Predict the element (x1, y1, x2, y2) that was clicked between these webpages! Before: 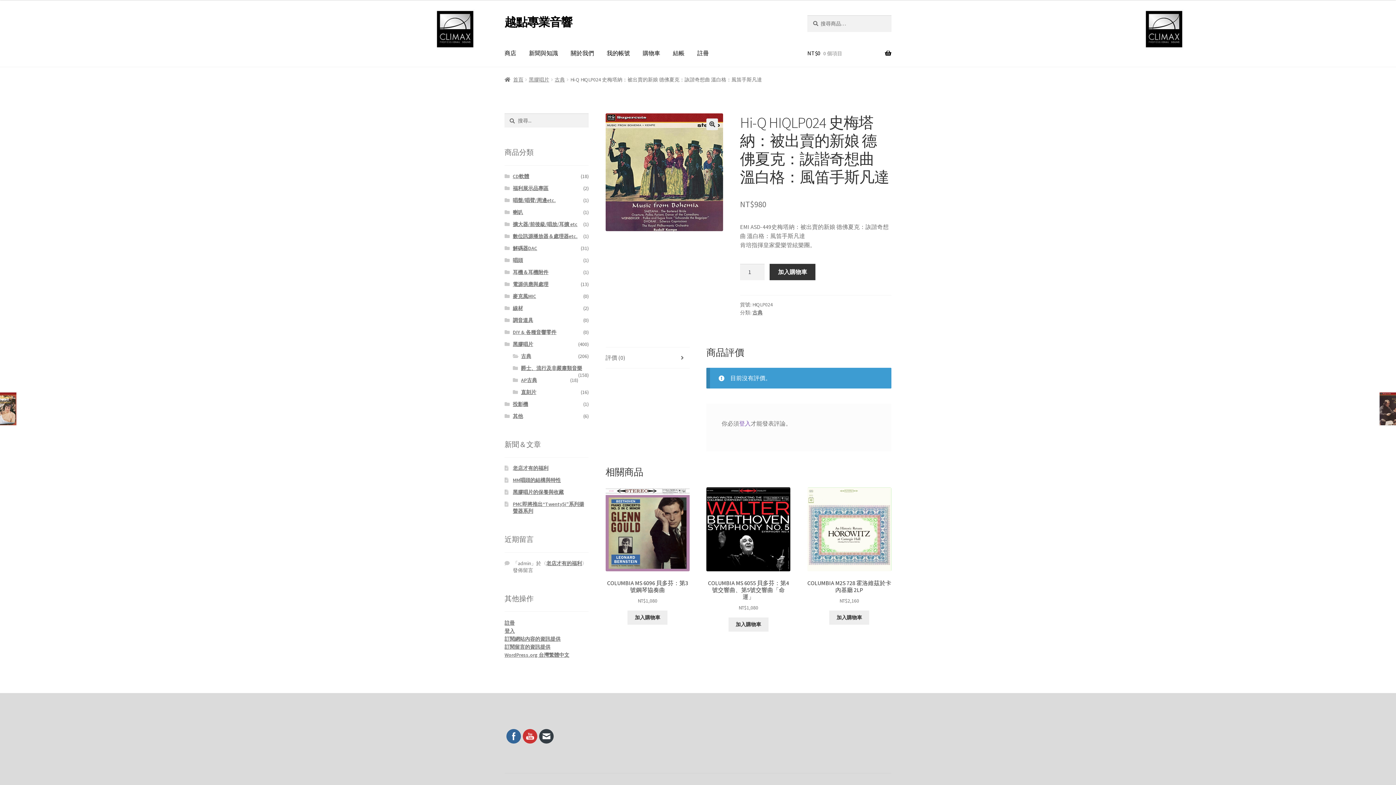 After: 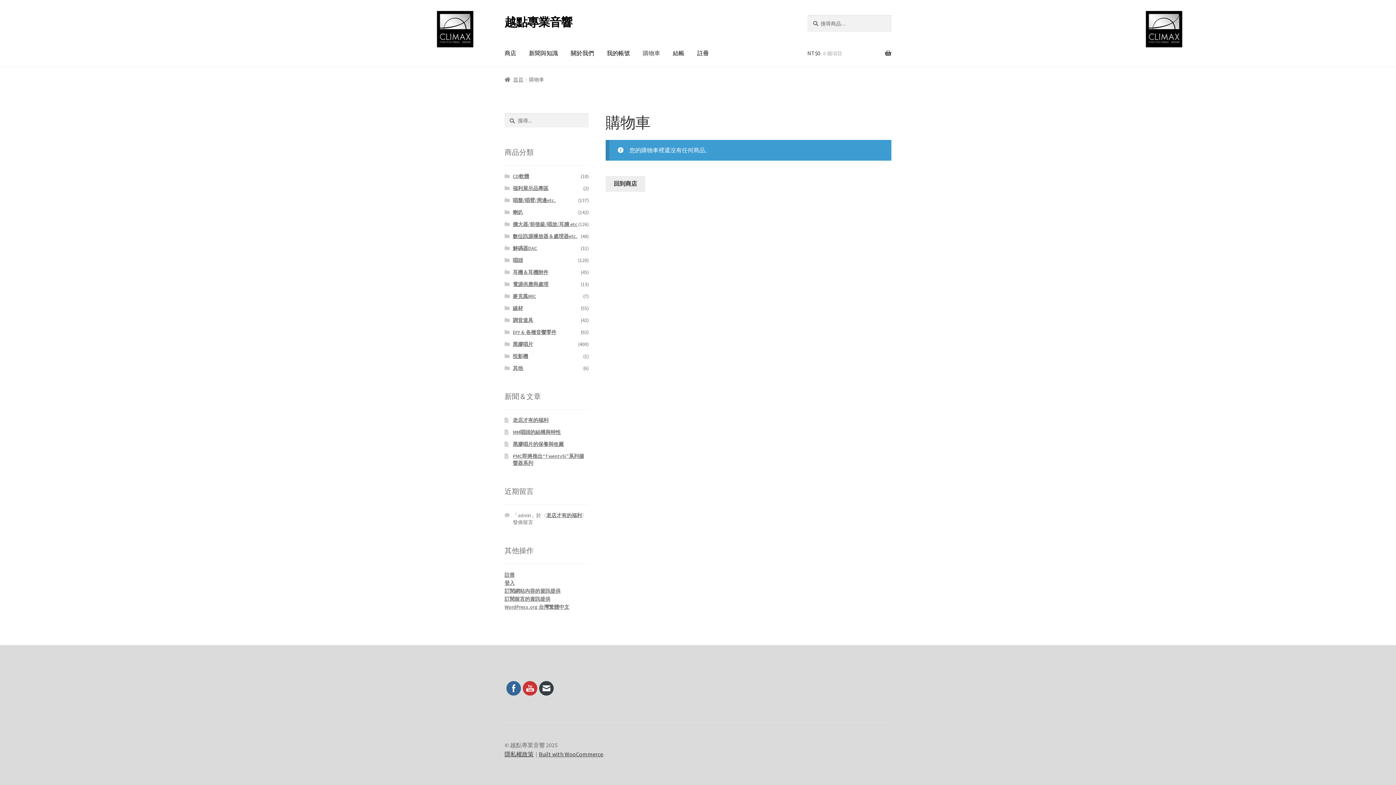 Action: label: NT$0 0 個項目 bbox: (807, 39, 891, 67)